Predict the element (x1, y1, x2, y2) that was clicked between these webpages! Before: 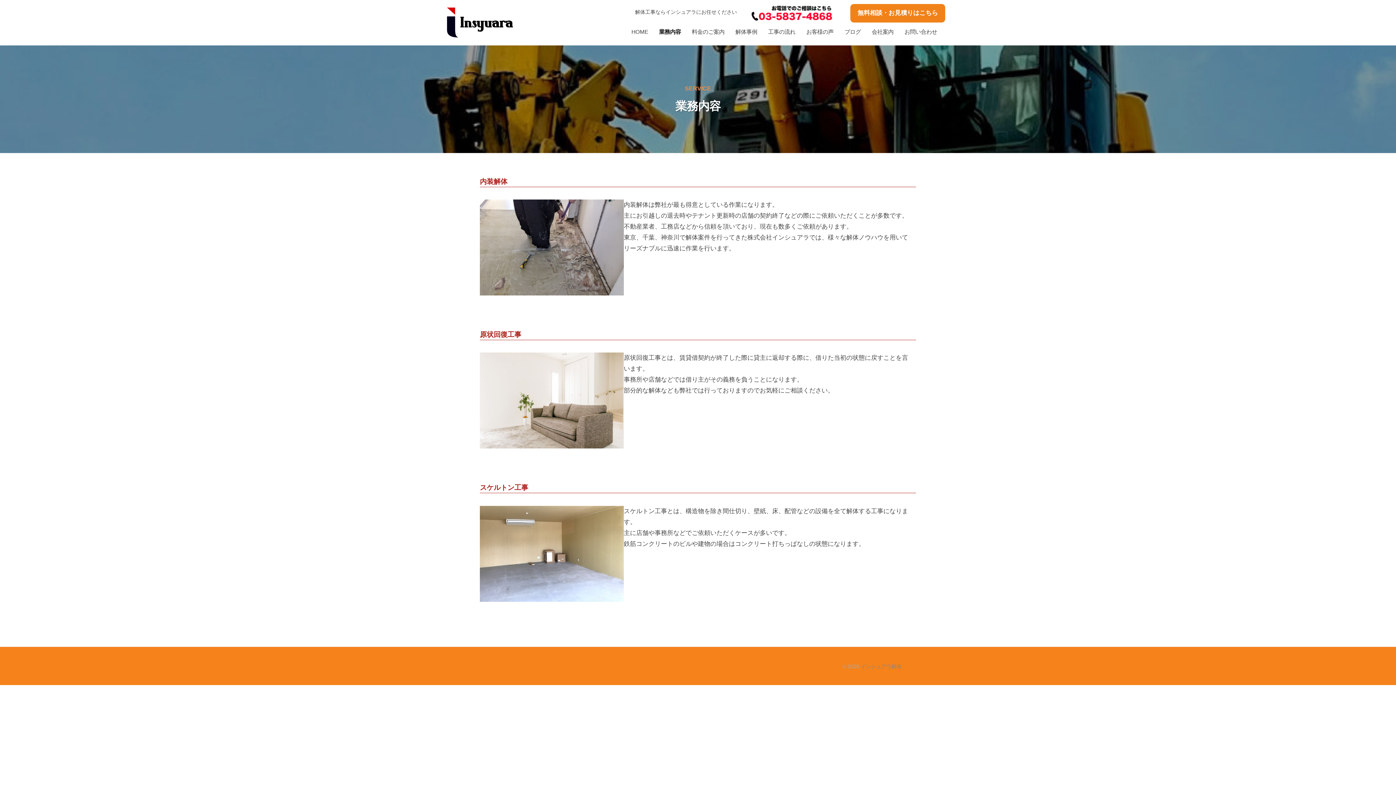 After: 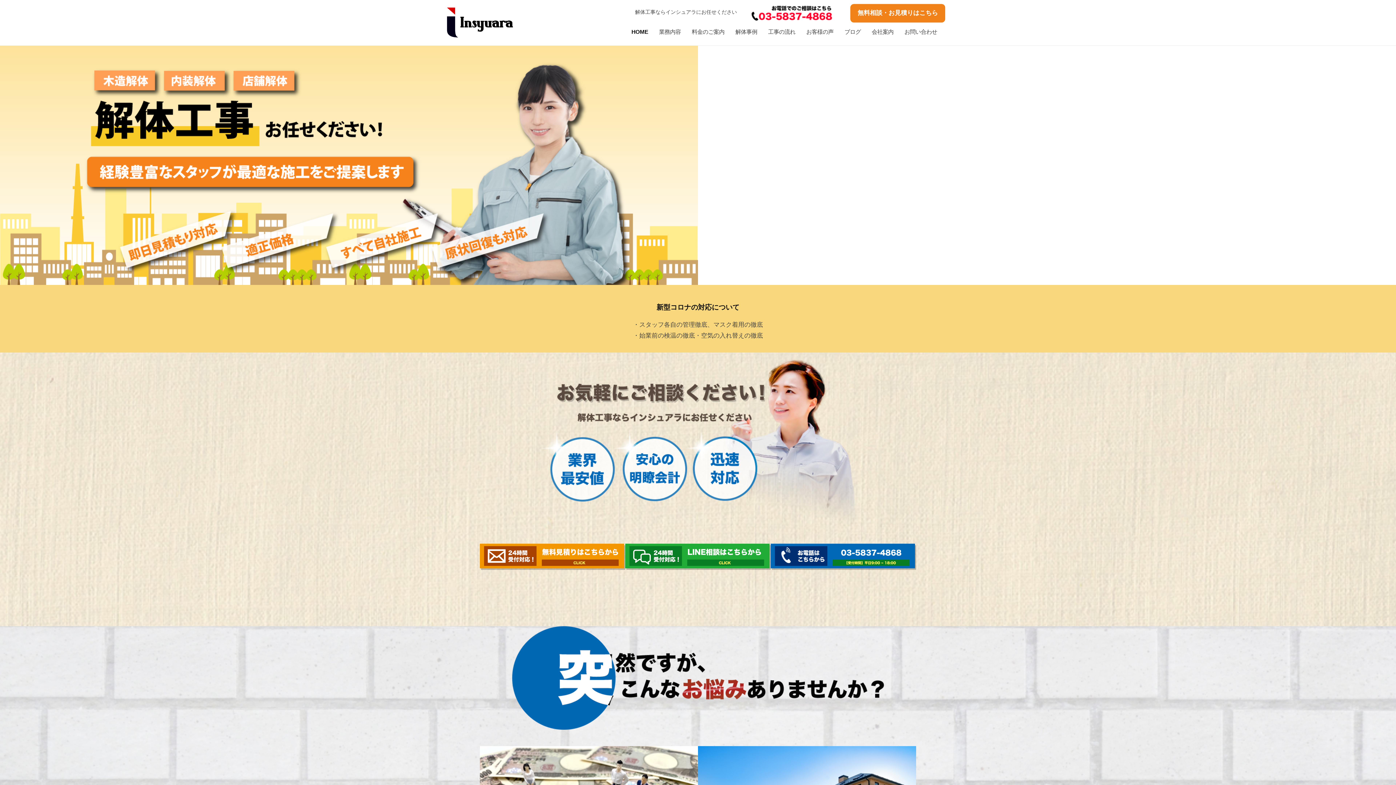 Action: label: インシュアラ解体 bbox: (861, 663, 901, 669)